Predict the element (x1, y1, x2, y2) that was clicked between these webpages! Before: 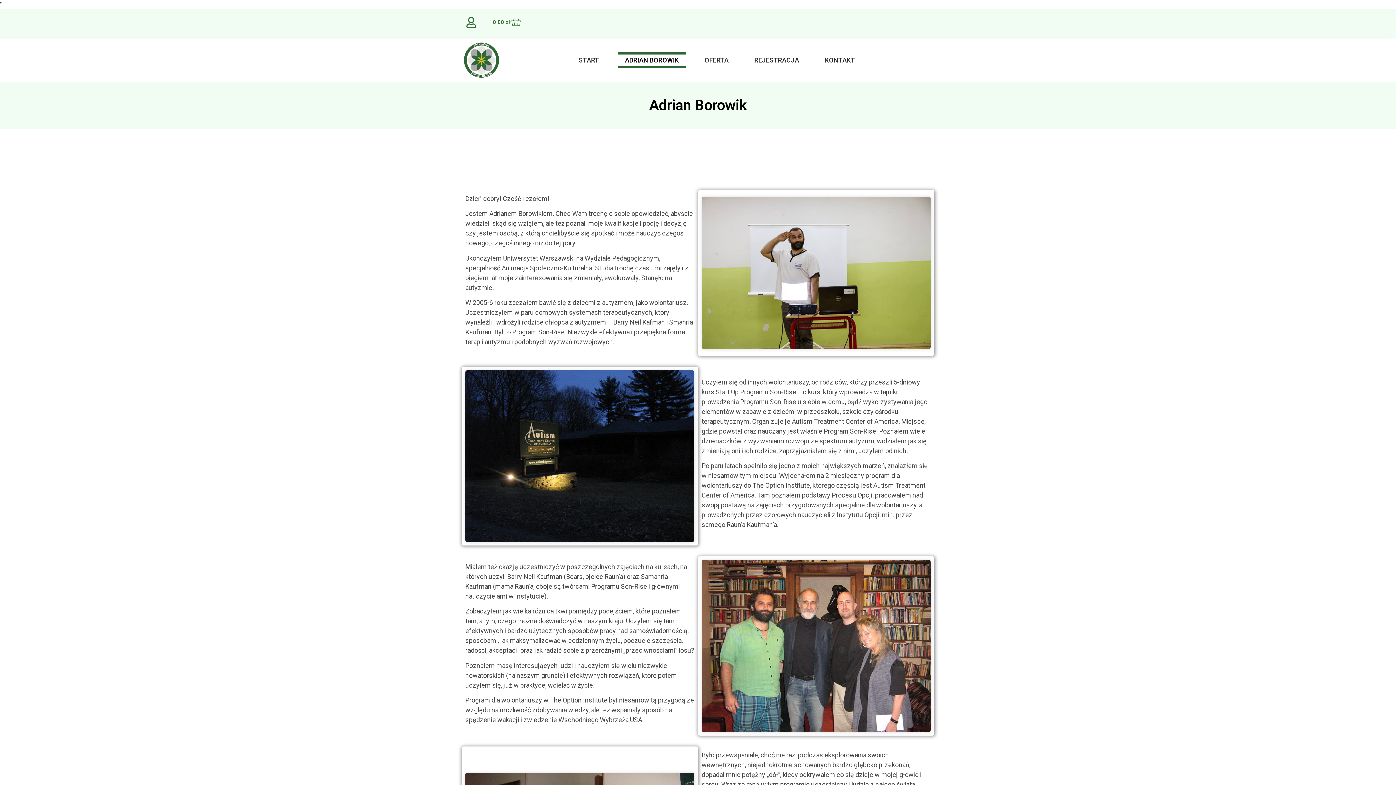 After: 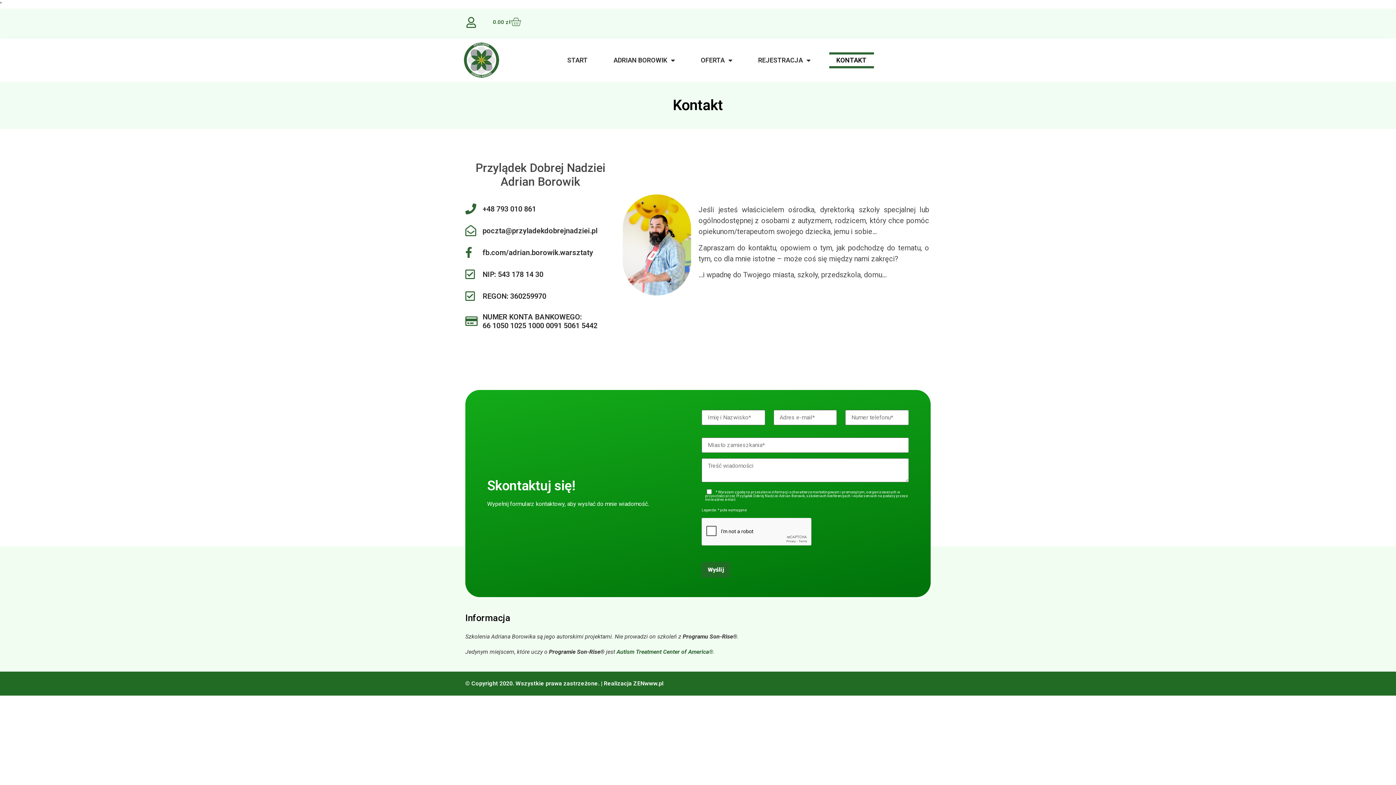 Action: label: KONTAKT bbox: (817, 52, 862, 68)